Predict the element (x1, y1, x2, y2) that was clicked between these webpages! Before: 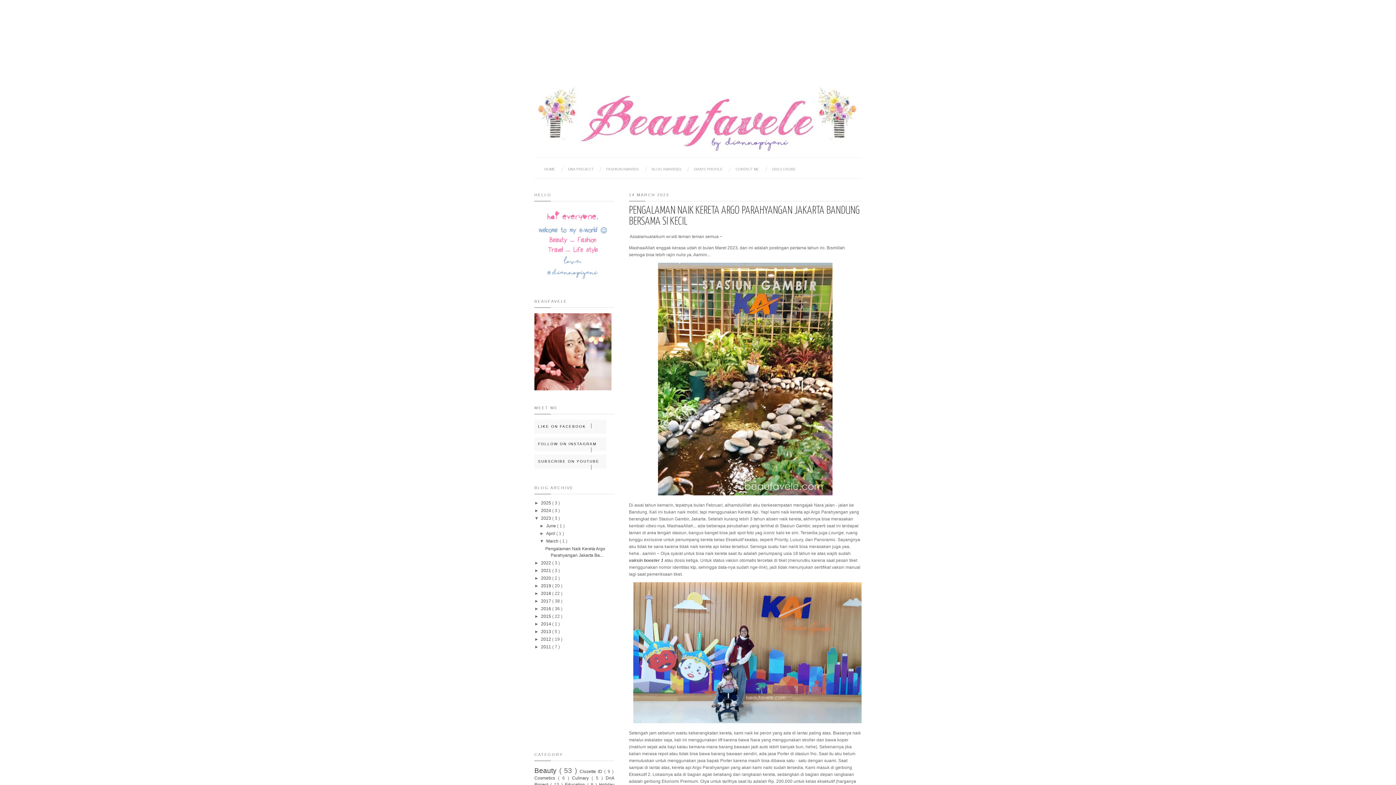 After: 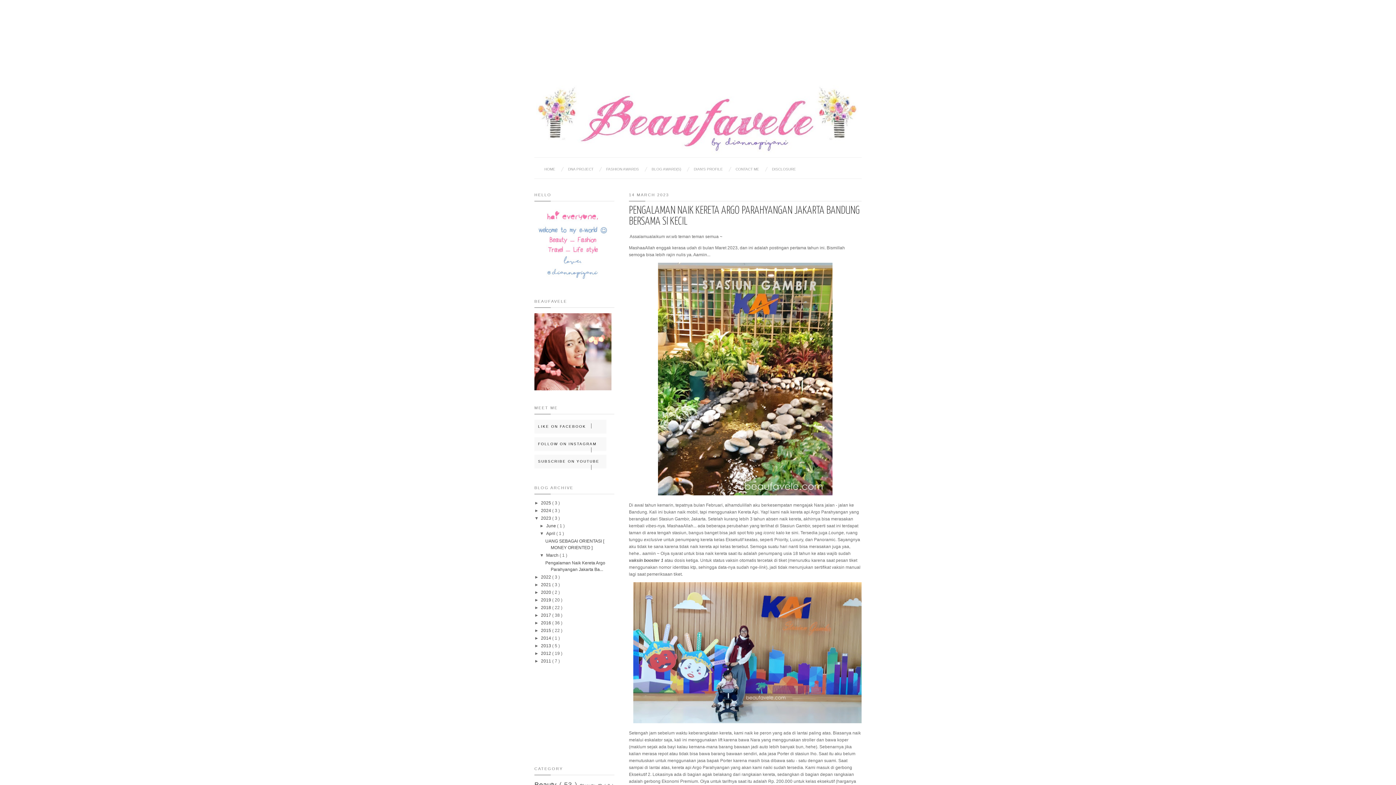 Action: label: ►   bbox: (539, 531, 546, 536)